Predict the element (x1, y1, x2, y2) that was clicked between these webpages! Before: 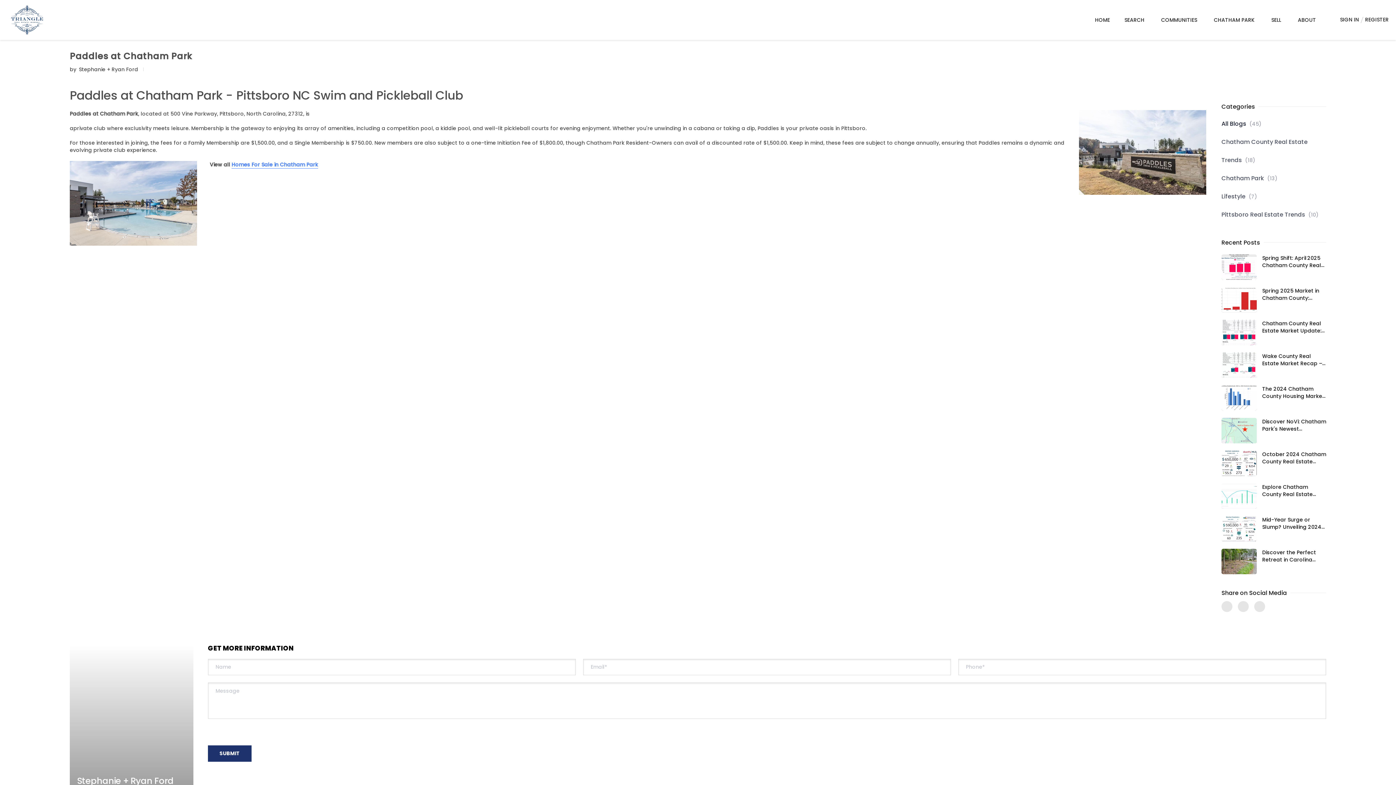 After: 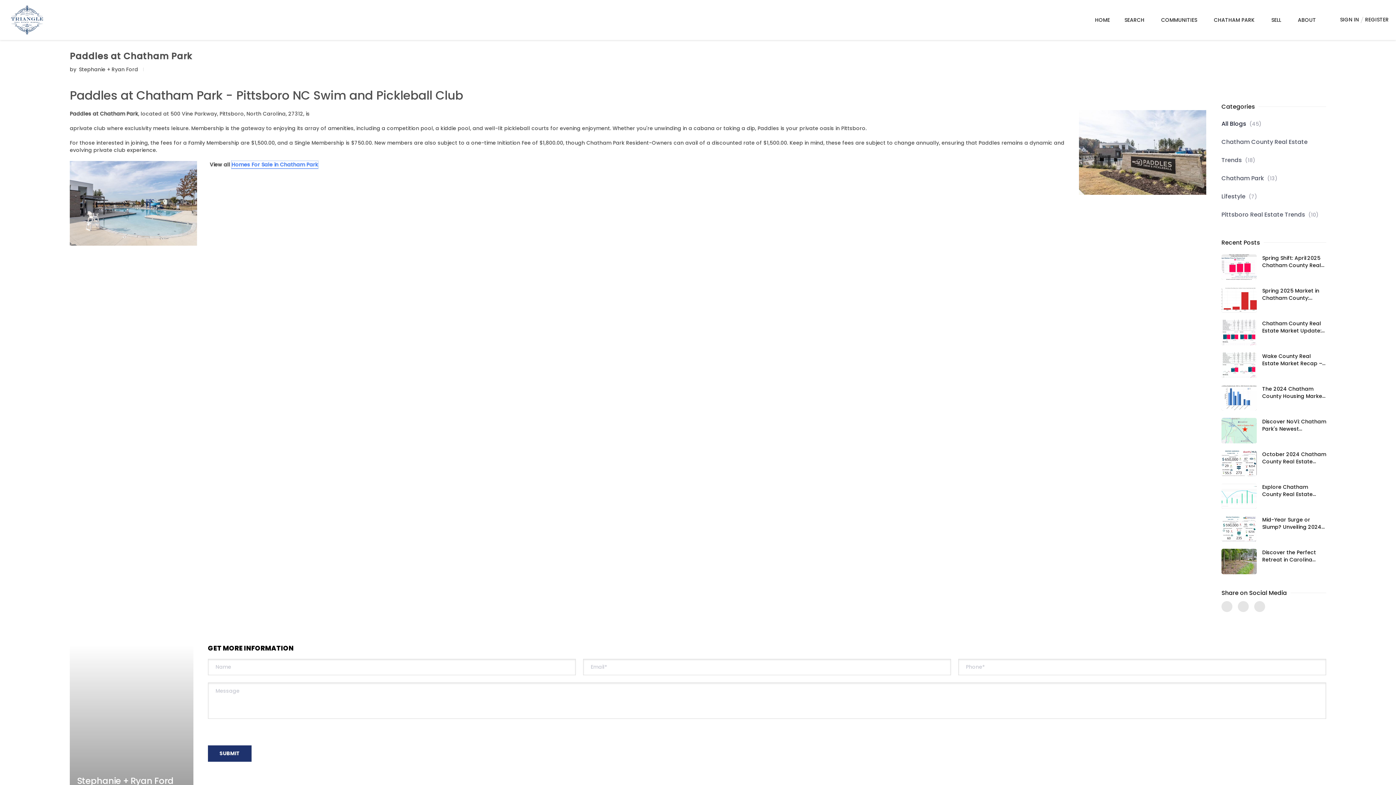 Action: bbox: (231, 160, 318, 168) label: Homes For Sale in Chatham Park